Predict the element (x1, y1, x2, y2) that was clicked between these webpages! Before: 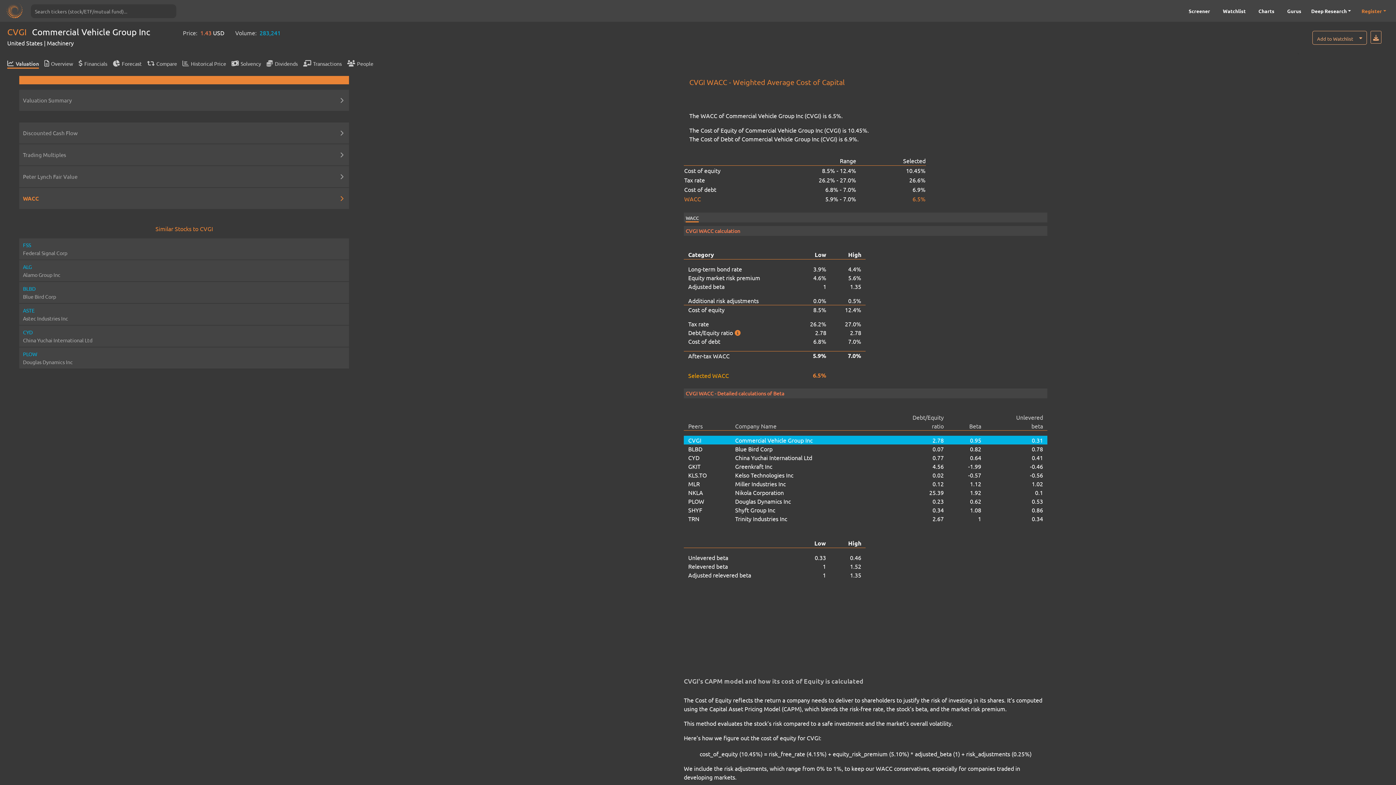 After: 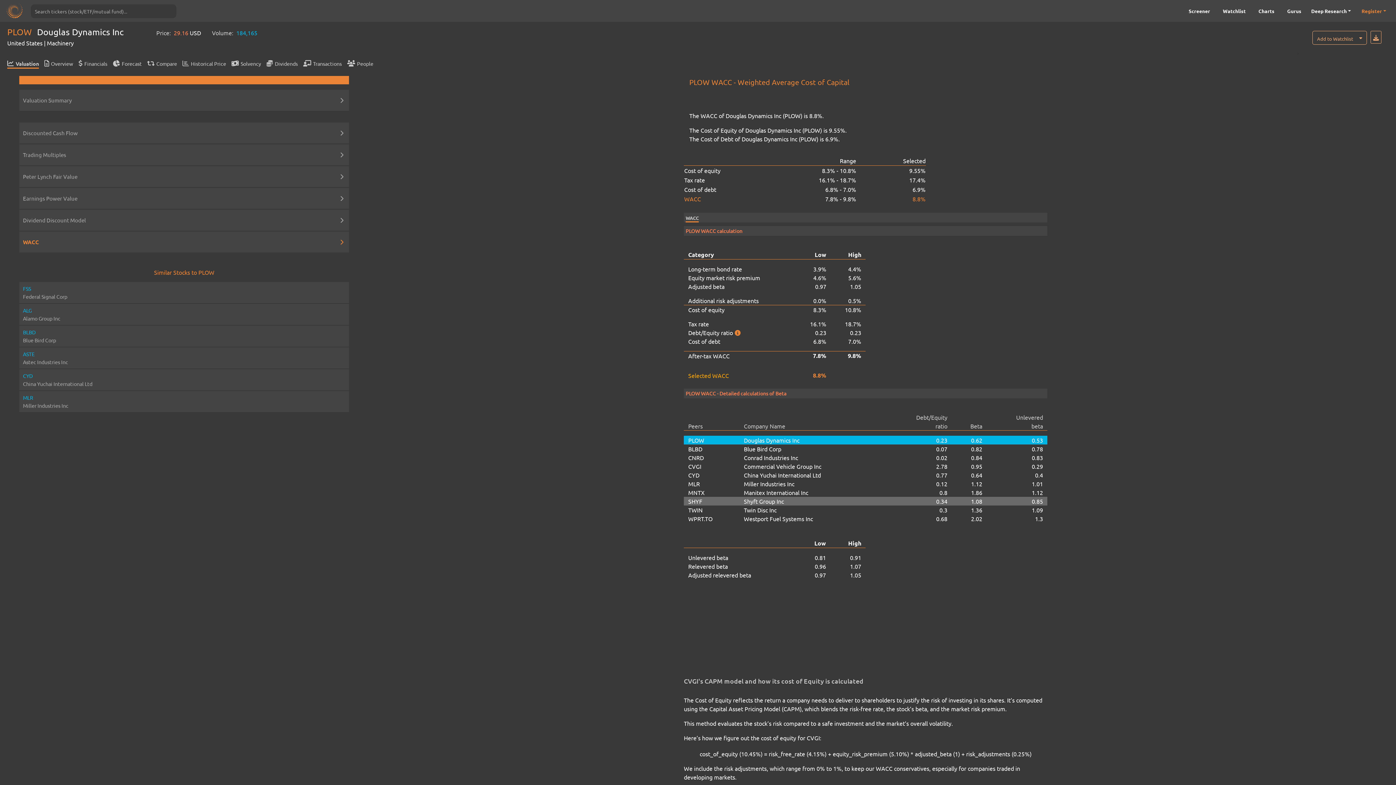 Action: label: Douglas Dynamics Inc bbox: (735, 497, 874, 505)